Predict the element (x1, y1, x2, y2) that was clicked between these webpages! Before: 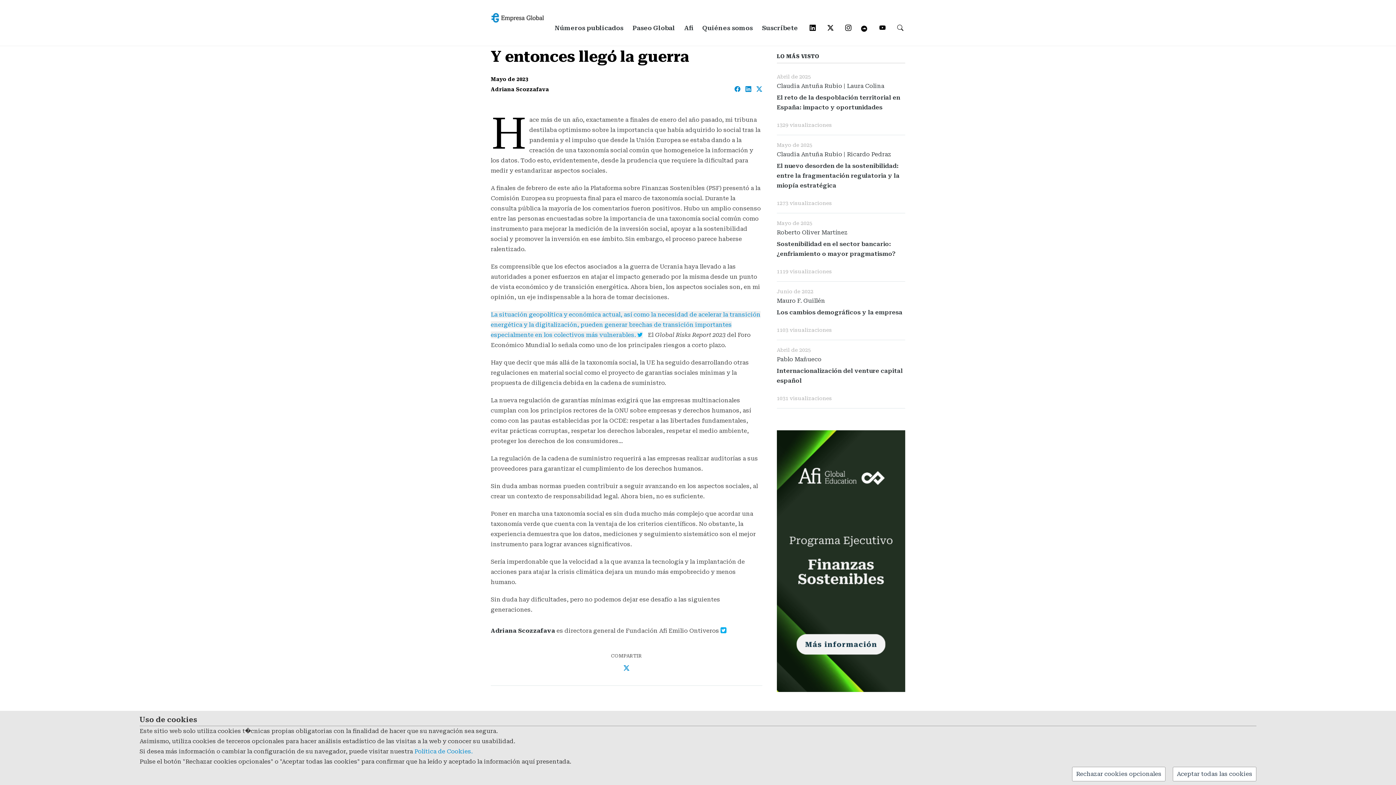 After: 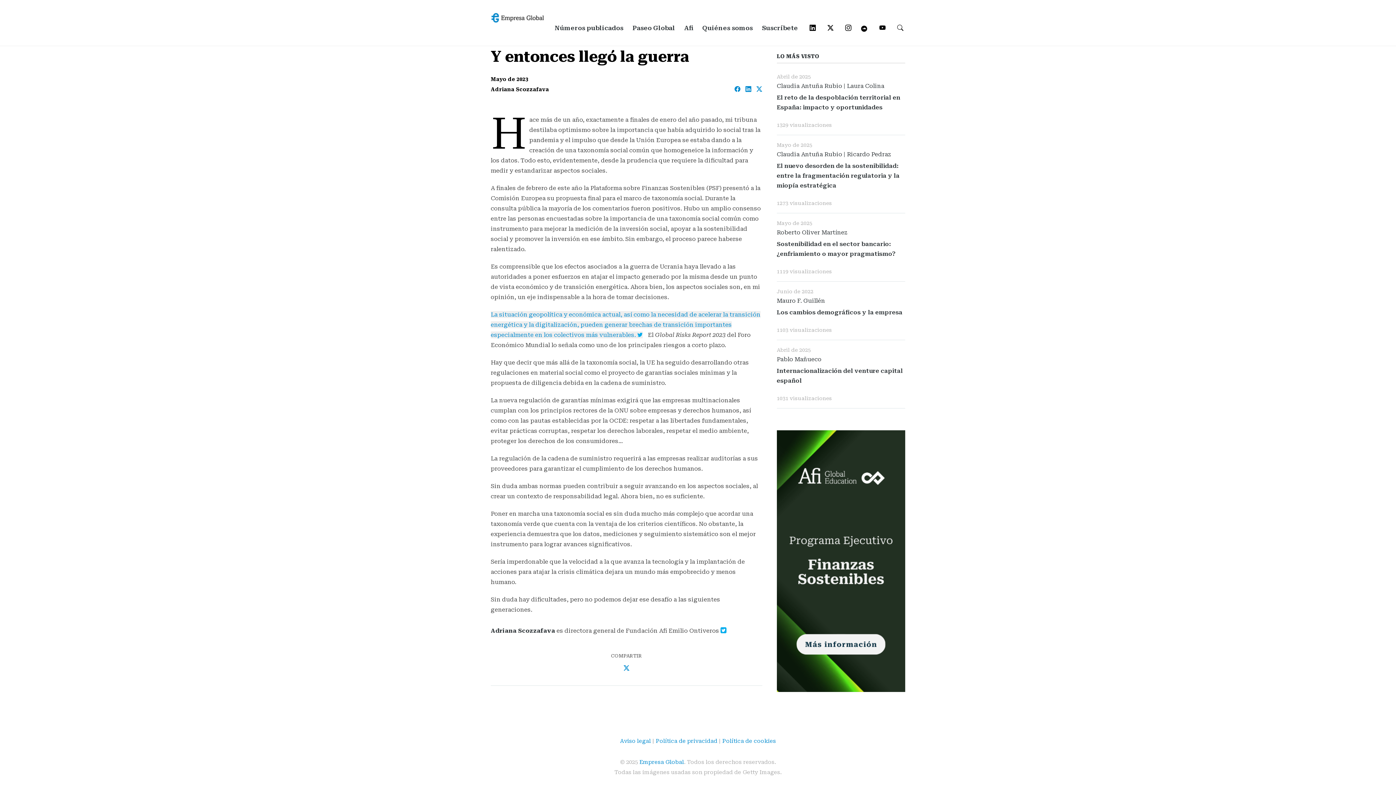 Action: label: Aceptar todas las cookies bbox: (1173, 767, 1256, 781)